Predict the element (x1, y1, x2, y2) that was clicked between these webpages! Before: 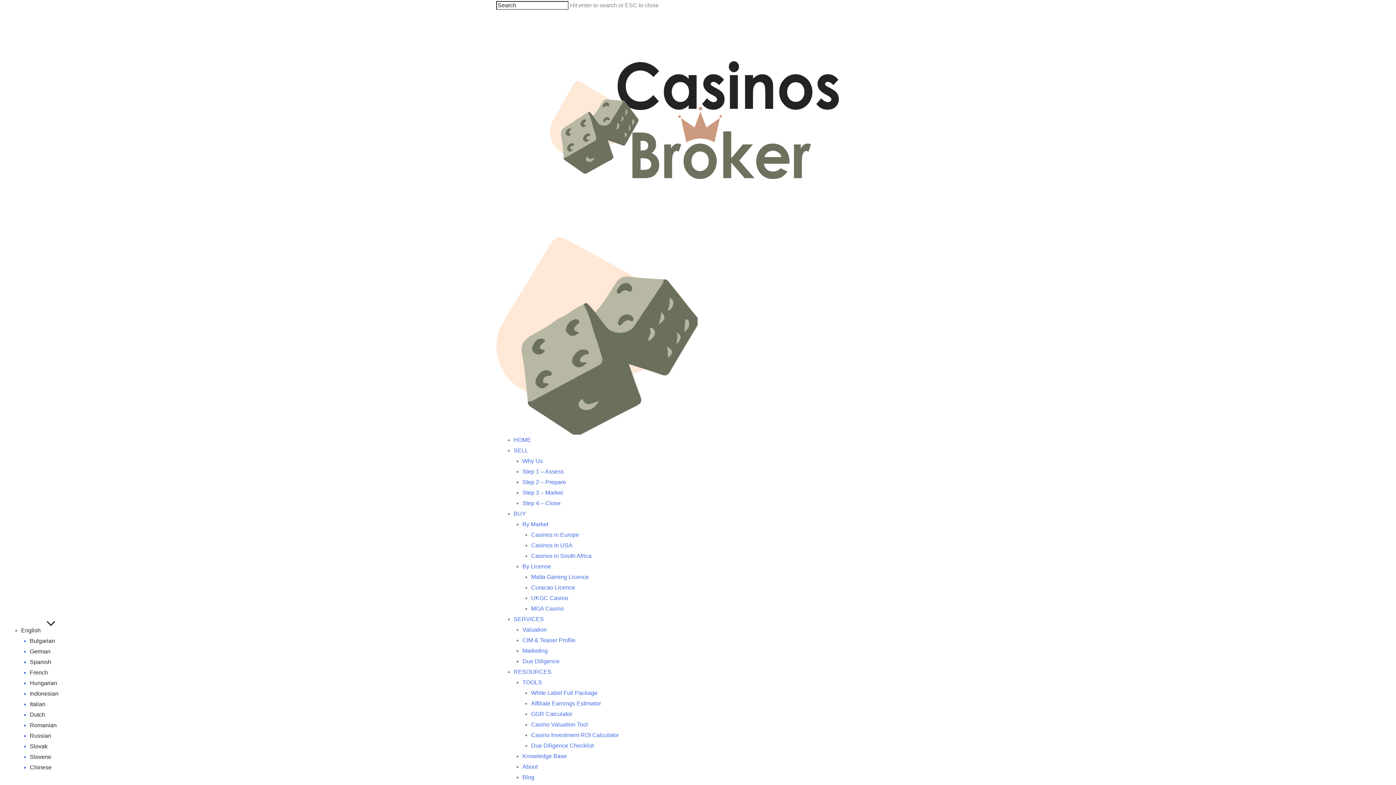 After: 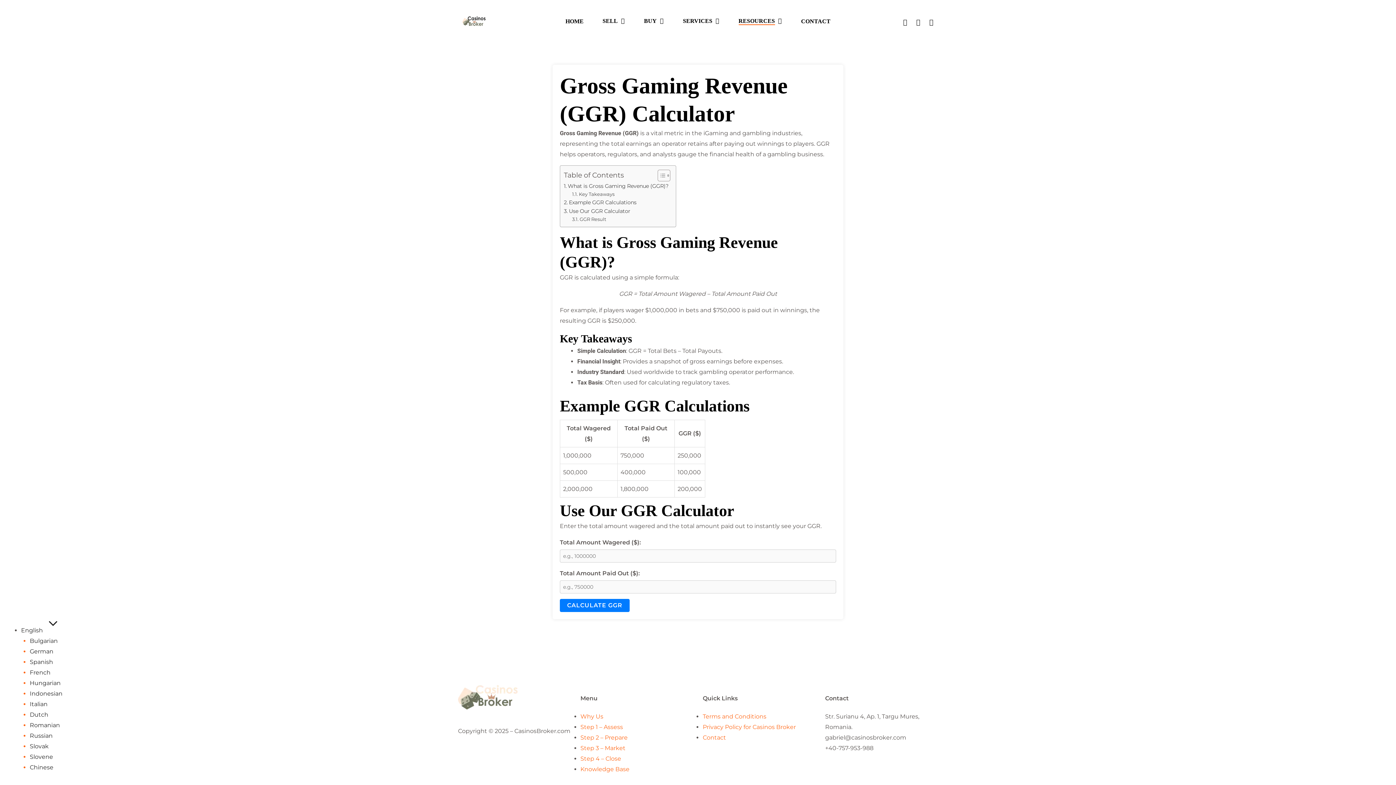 Action: label: GGR Calculator bbox: (531, 711, 572, 717)